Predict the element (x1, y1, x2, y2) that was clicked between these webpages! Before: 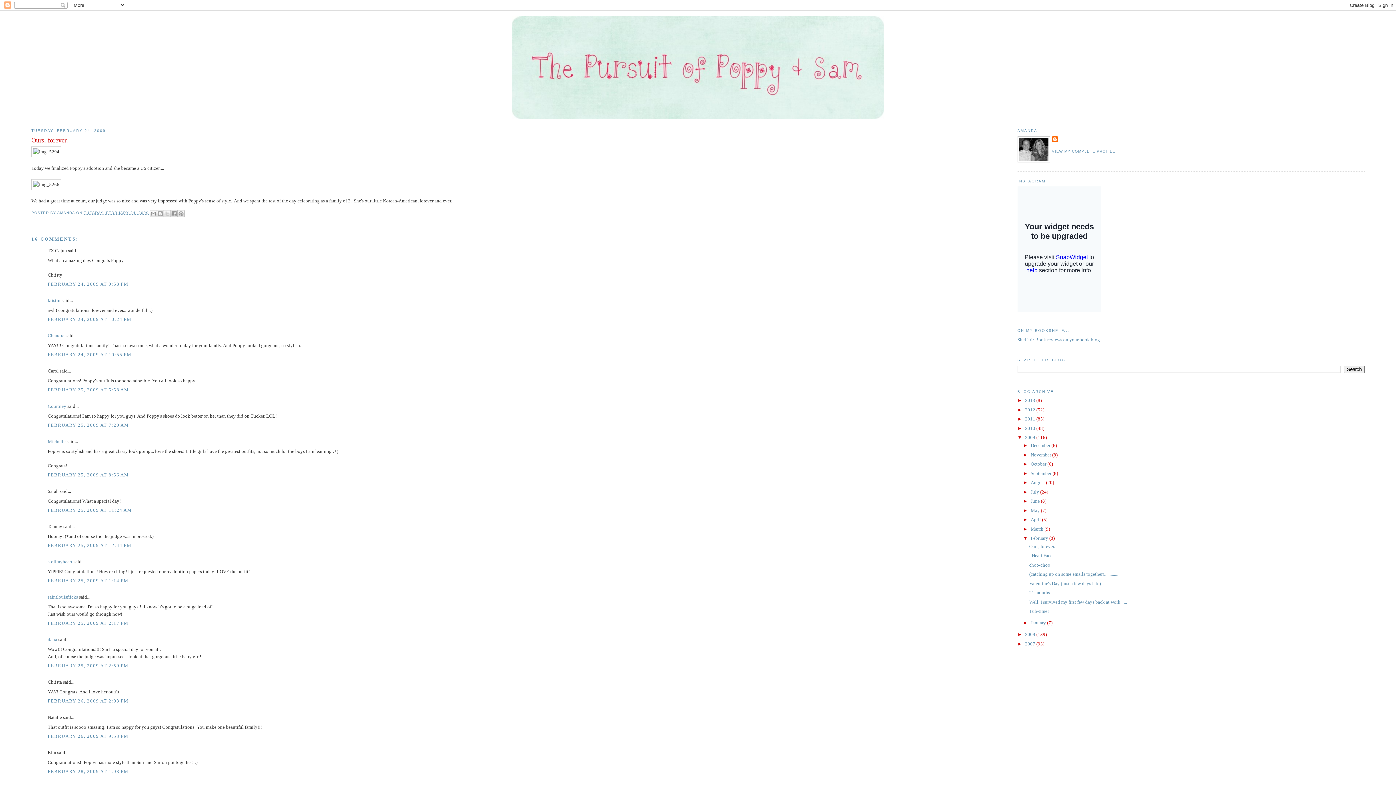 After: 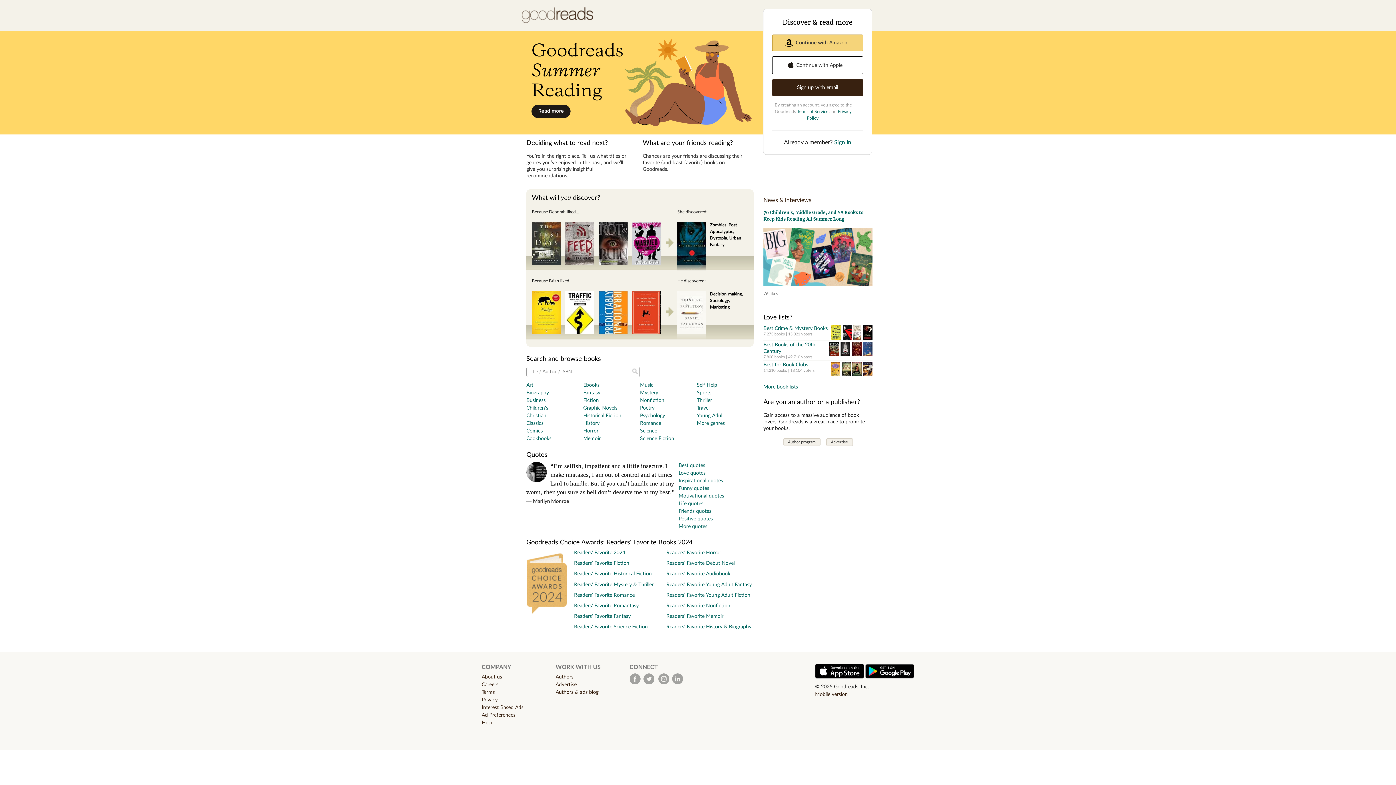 Action: label: Shelfari: Book reviews on your book blog bbox: (1017, 337, 1100, 342)